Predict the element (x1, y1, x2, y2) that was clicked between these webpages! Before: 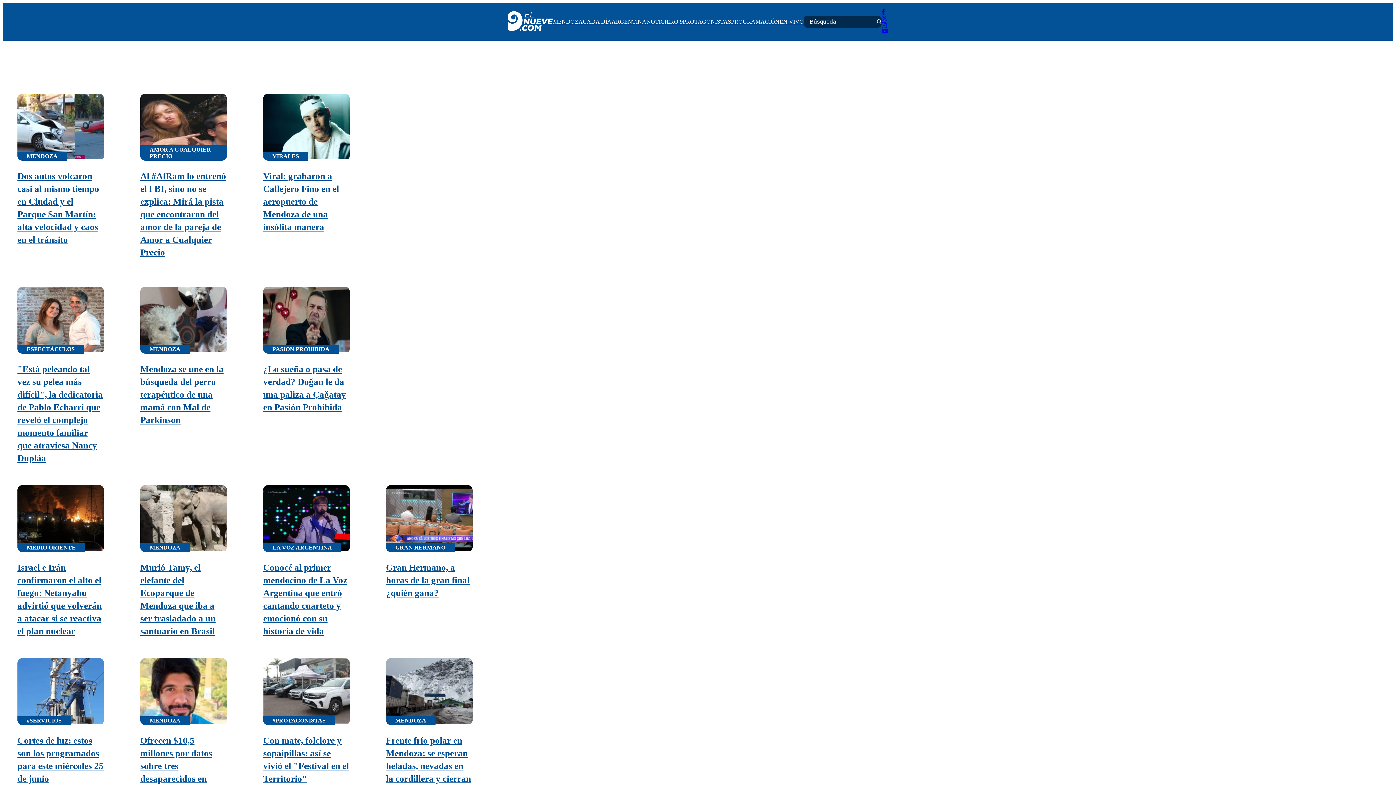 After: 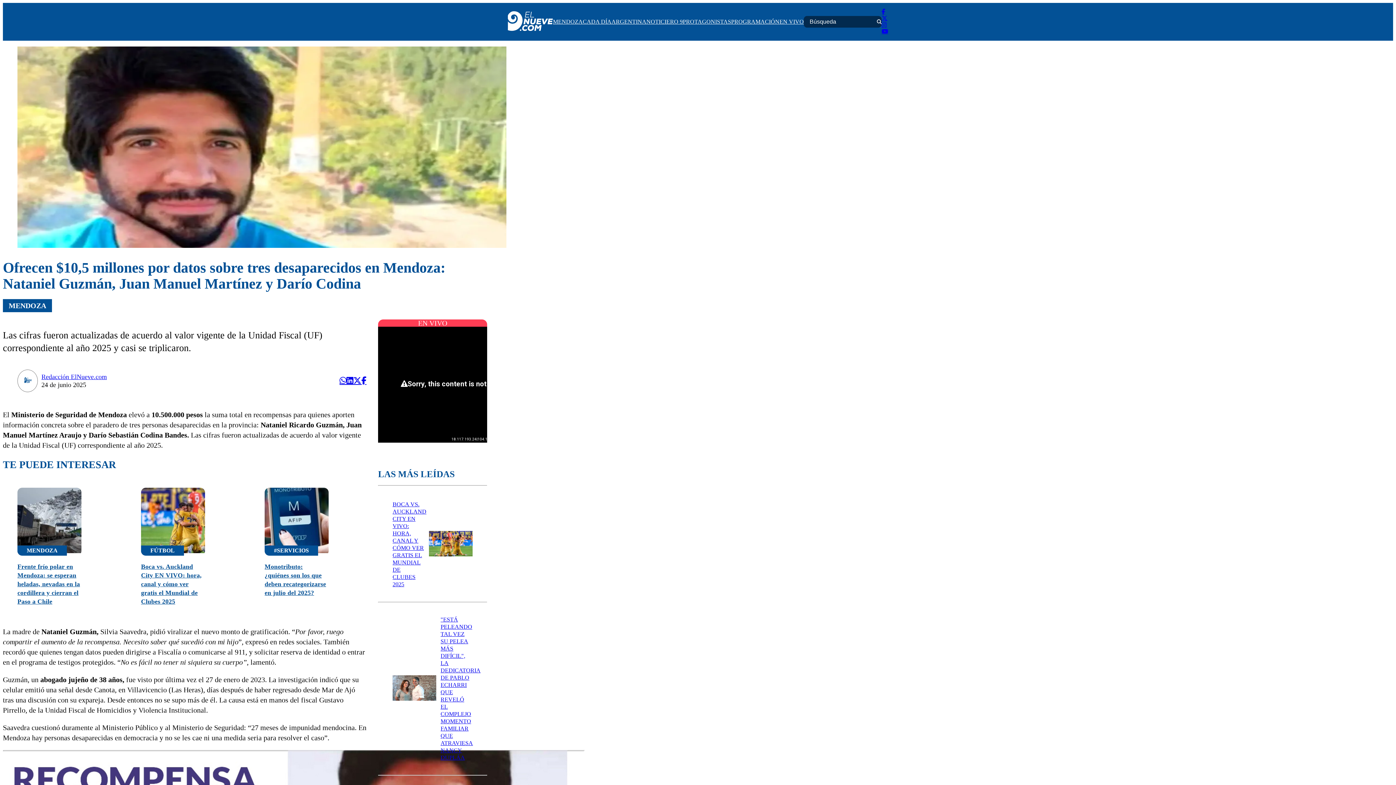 Action: bbox: (140, 718, 255, 725)